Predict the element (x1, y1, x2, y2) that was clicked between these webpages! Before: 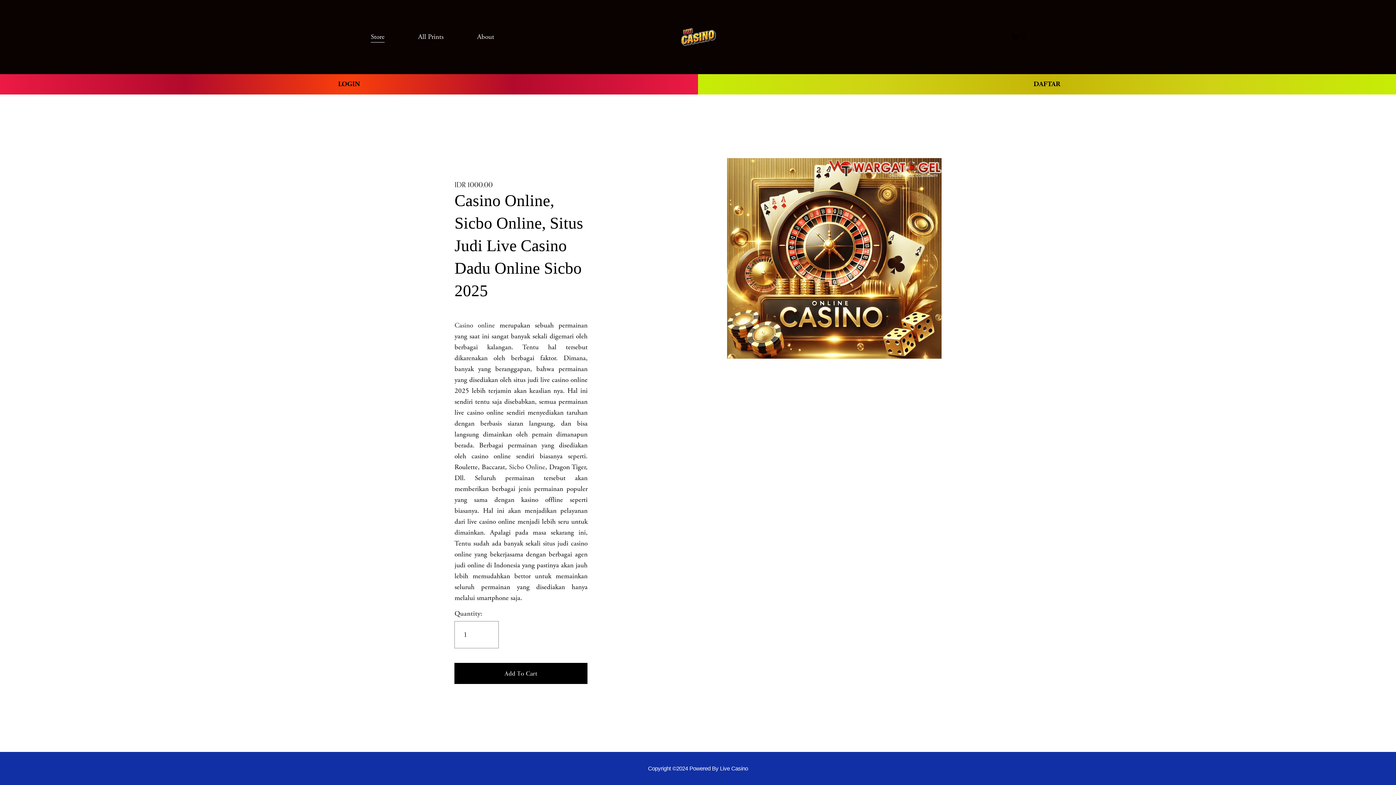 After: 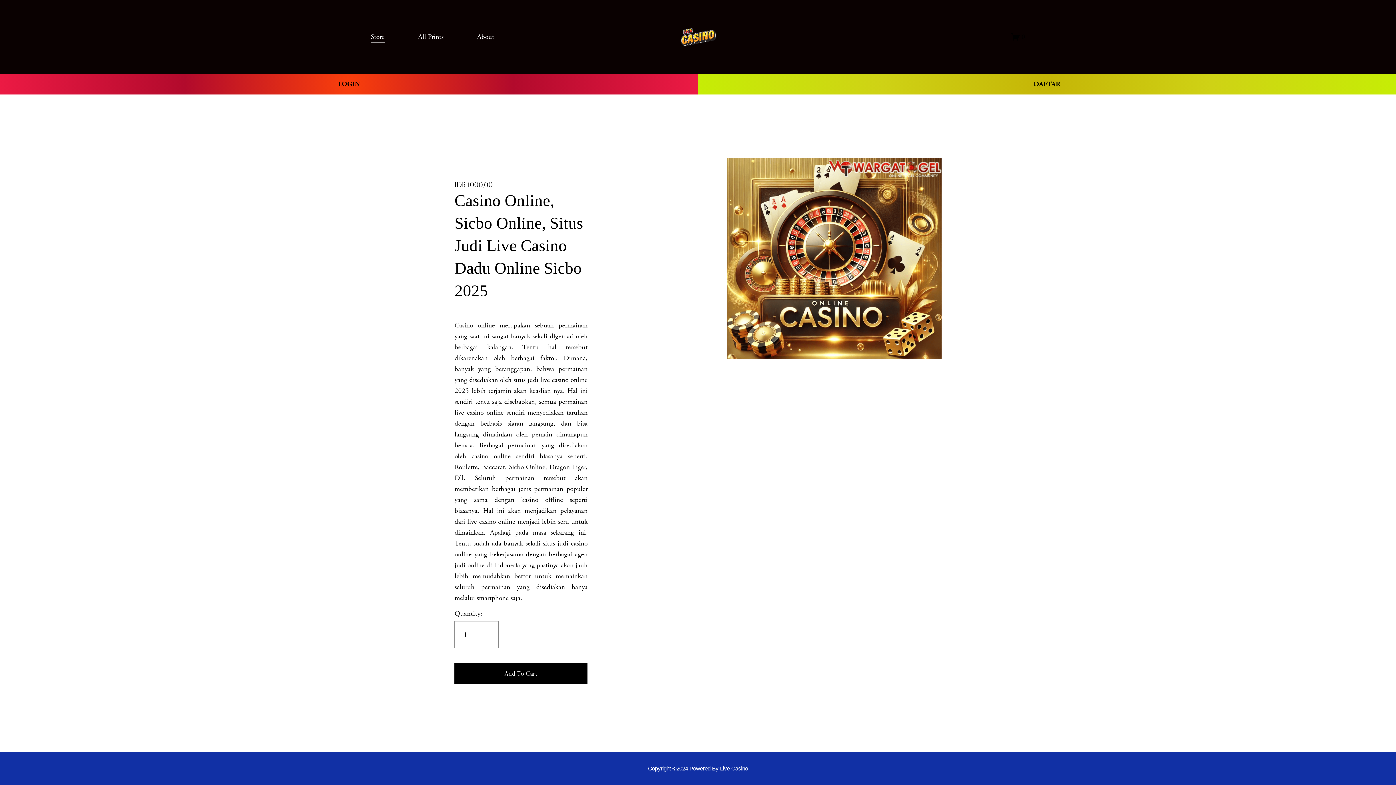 Action: bbox: (509, 462, 545, 471) label: Sicbo Online